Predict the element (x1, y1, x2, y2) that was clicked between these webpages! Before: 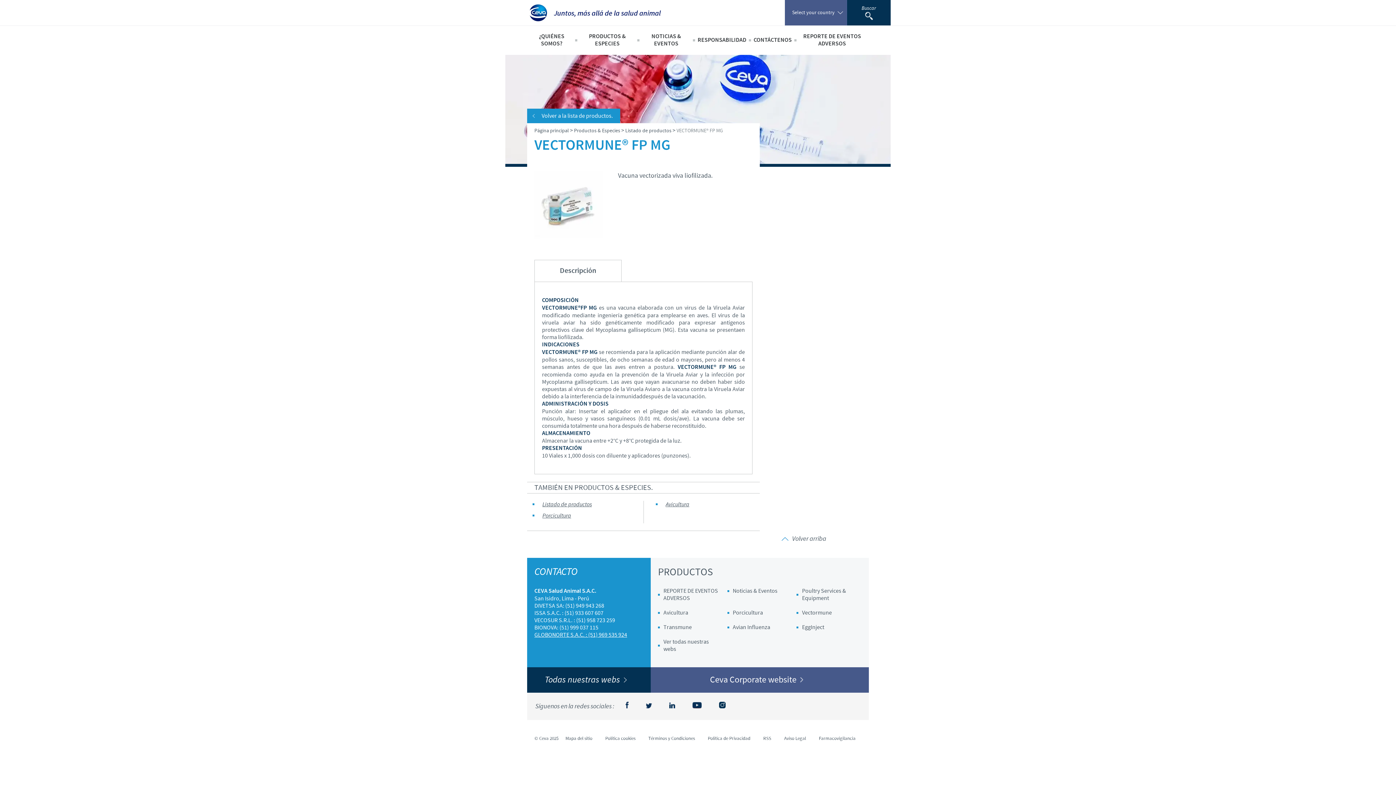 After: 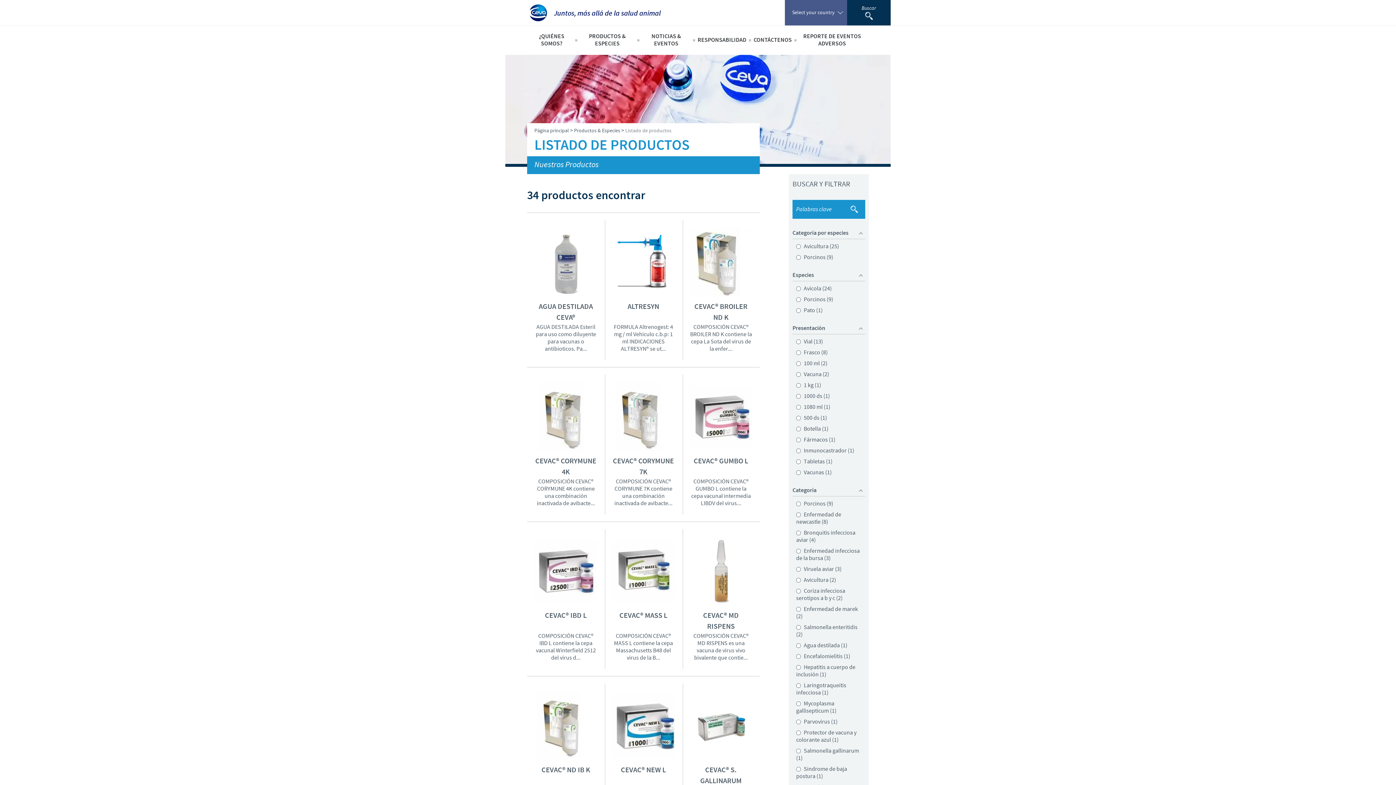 Action: bbox: (625, 127, 671, 134) label: Listado de productos